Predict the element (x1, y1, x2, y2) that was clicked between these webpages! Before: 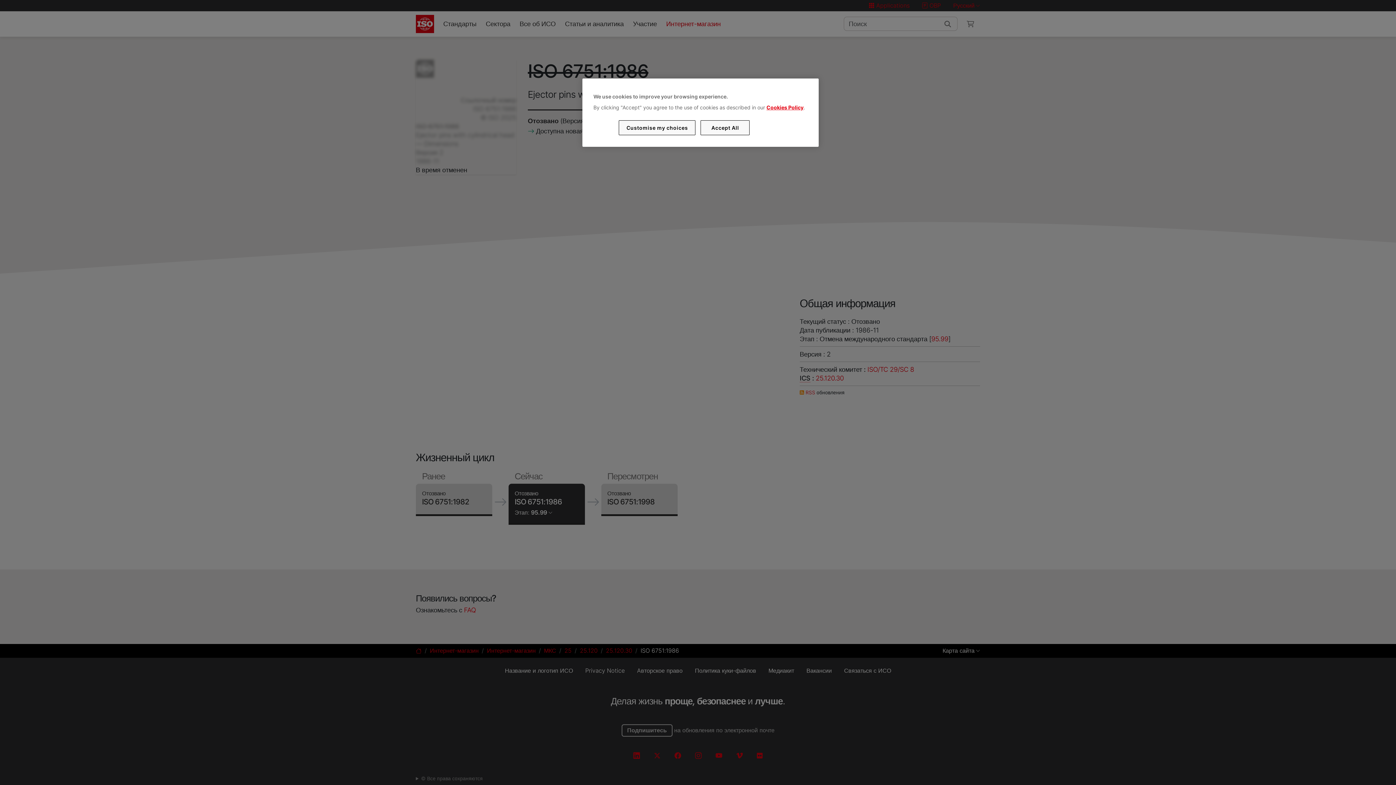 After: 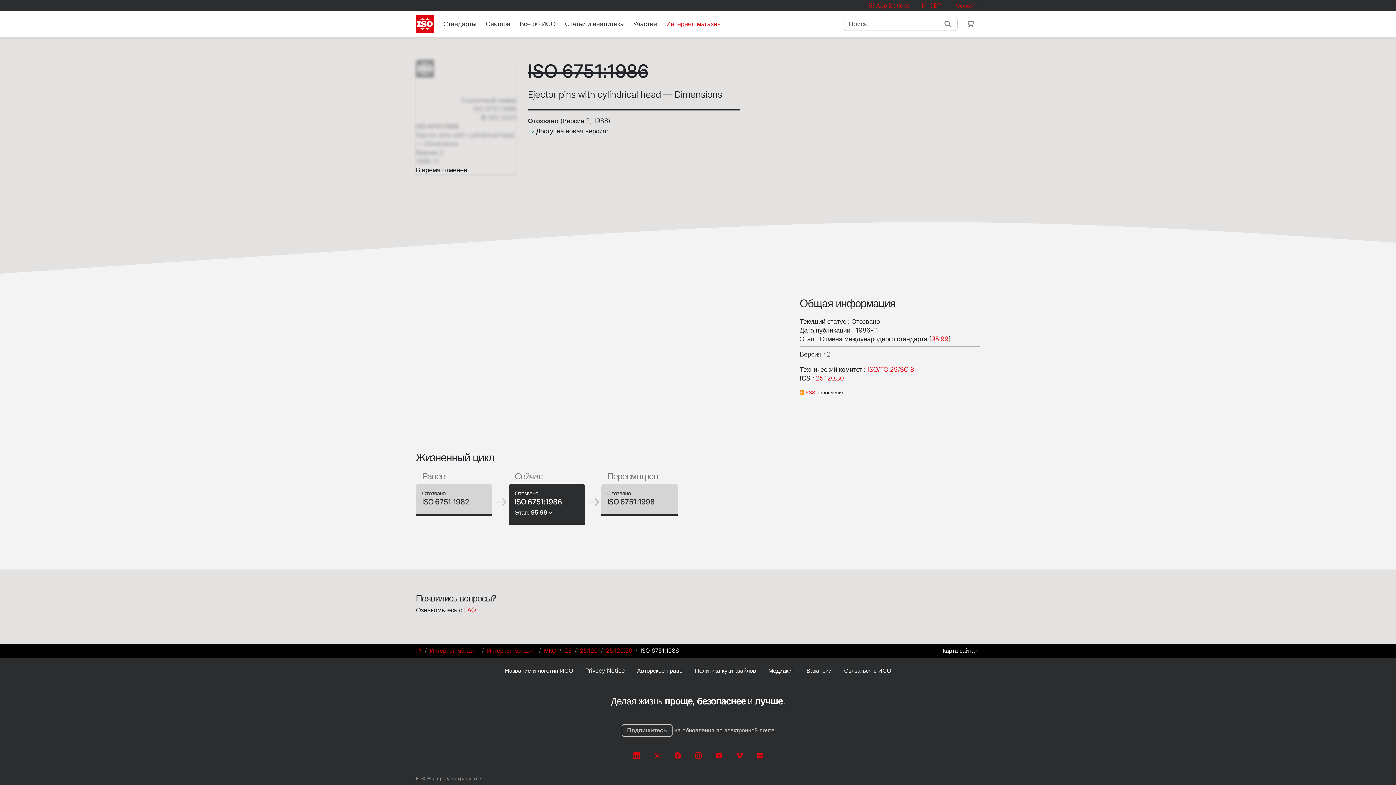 Action: label: Accept All bbox: (700, 120, 749, 135)